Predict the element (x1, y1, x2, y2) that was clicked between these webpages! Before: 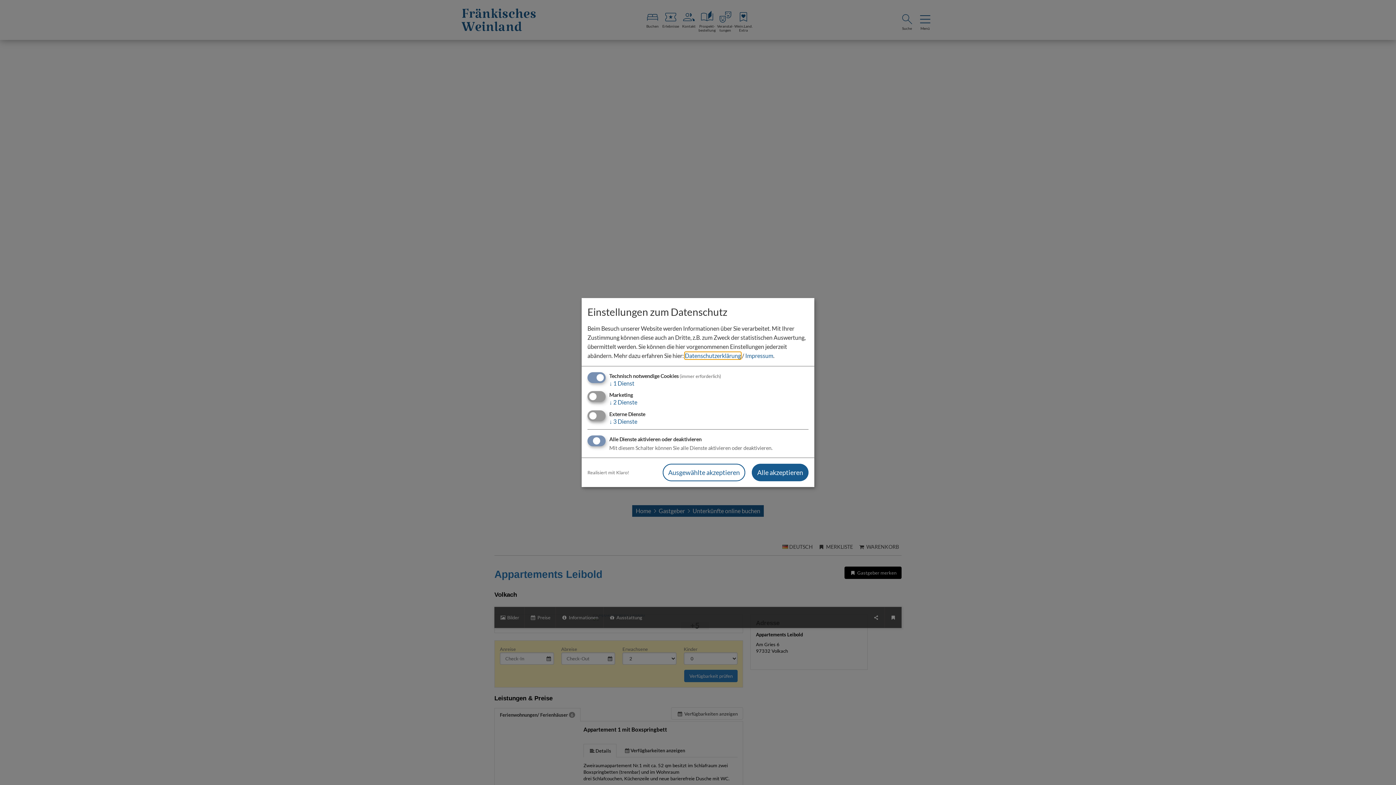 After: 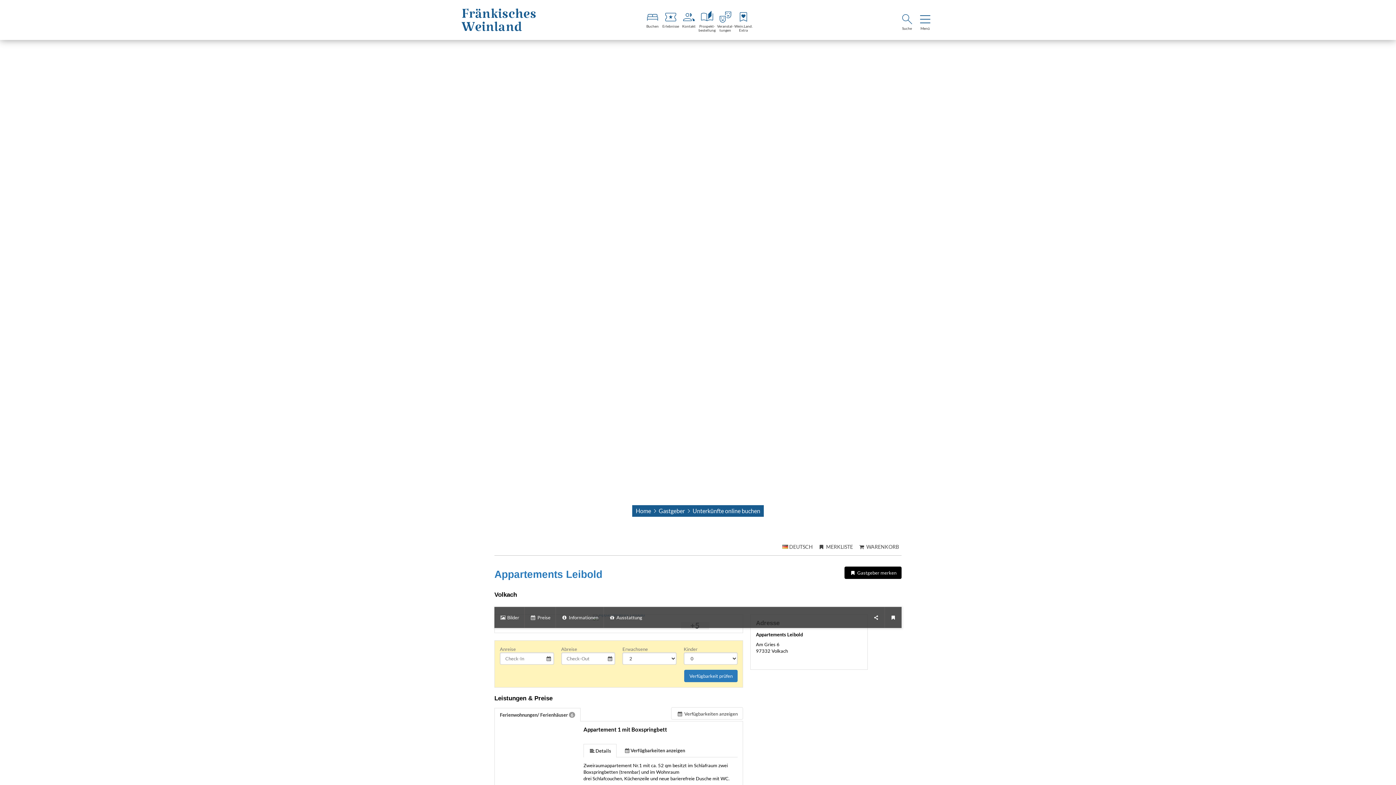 Action: bbox: (662, 463, 745, 481) label: Ausgewählte akzeptieren